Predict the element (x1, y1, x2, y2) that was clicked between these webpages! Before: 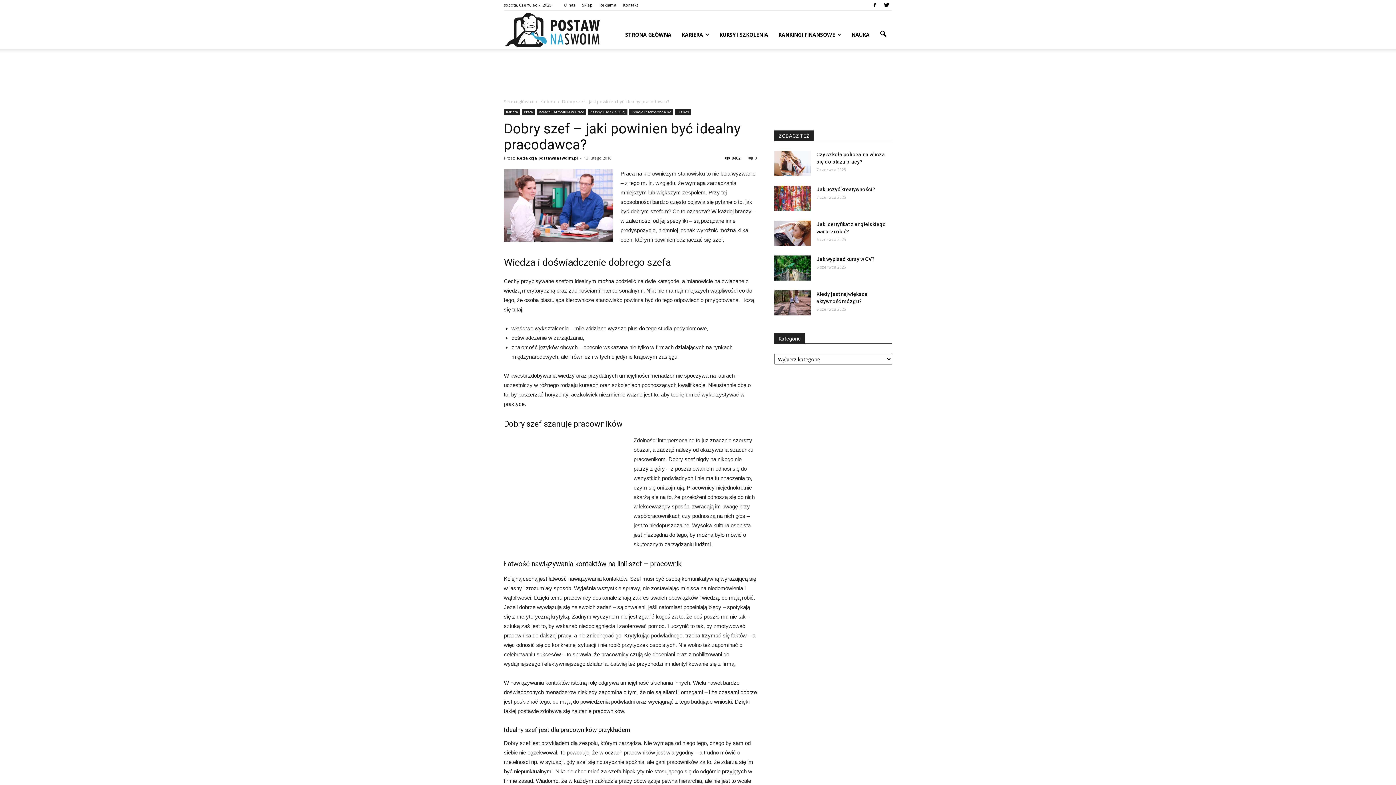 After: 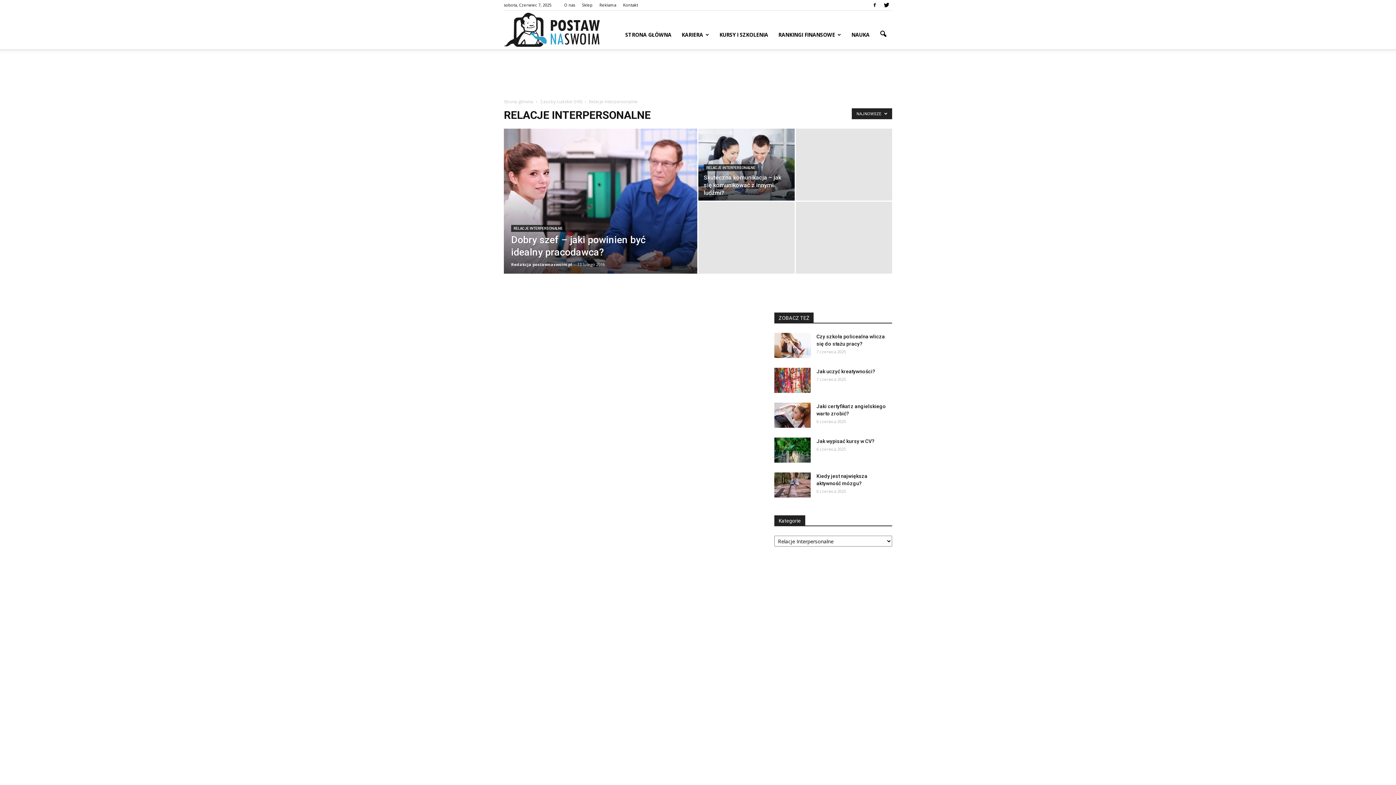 Action: label: Relacje Interpersonalne bbox: (629, 109, 673, 115)